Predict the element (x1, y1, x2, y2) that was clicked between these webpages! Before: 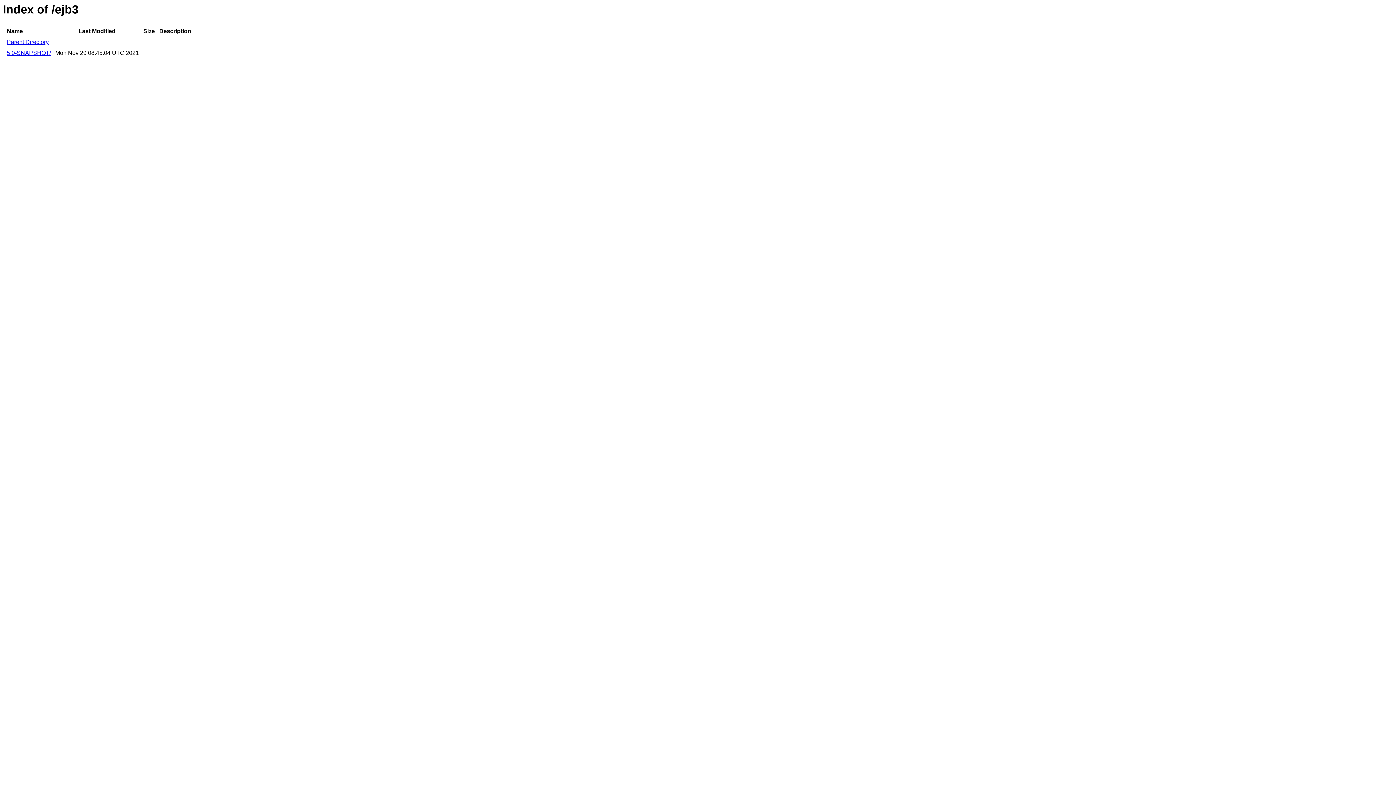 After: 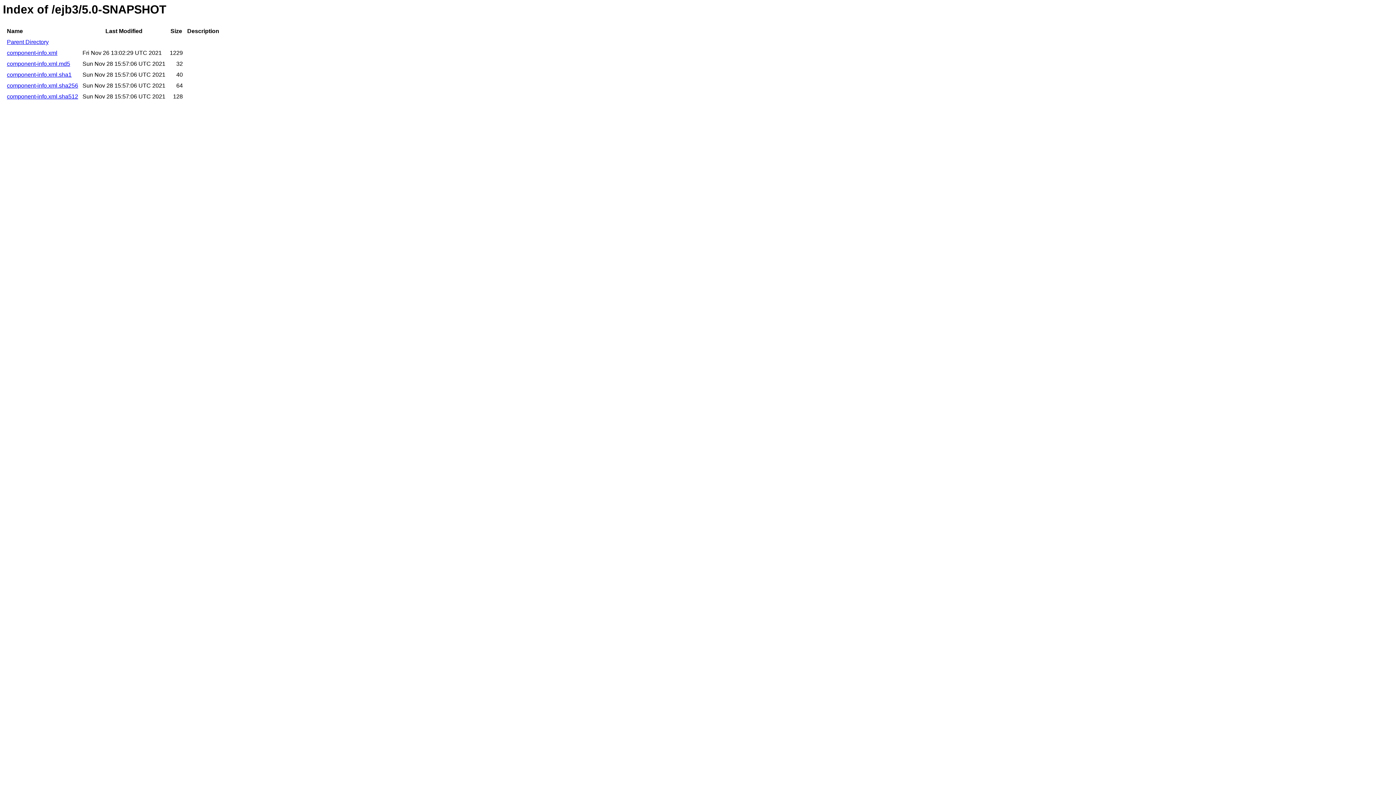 Action: bbox: (6, 49, 50, 56) label: 5.0-SNAPSHOT/